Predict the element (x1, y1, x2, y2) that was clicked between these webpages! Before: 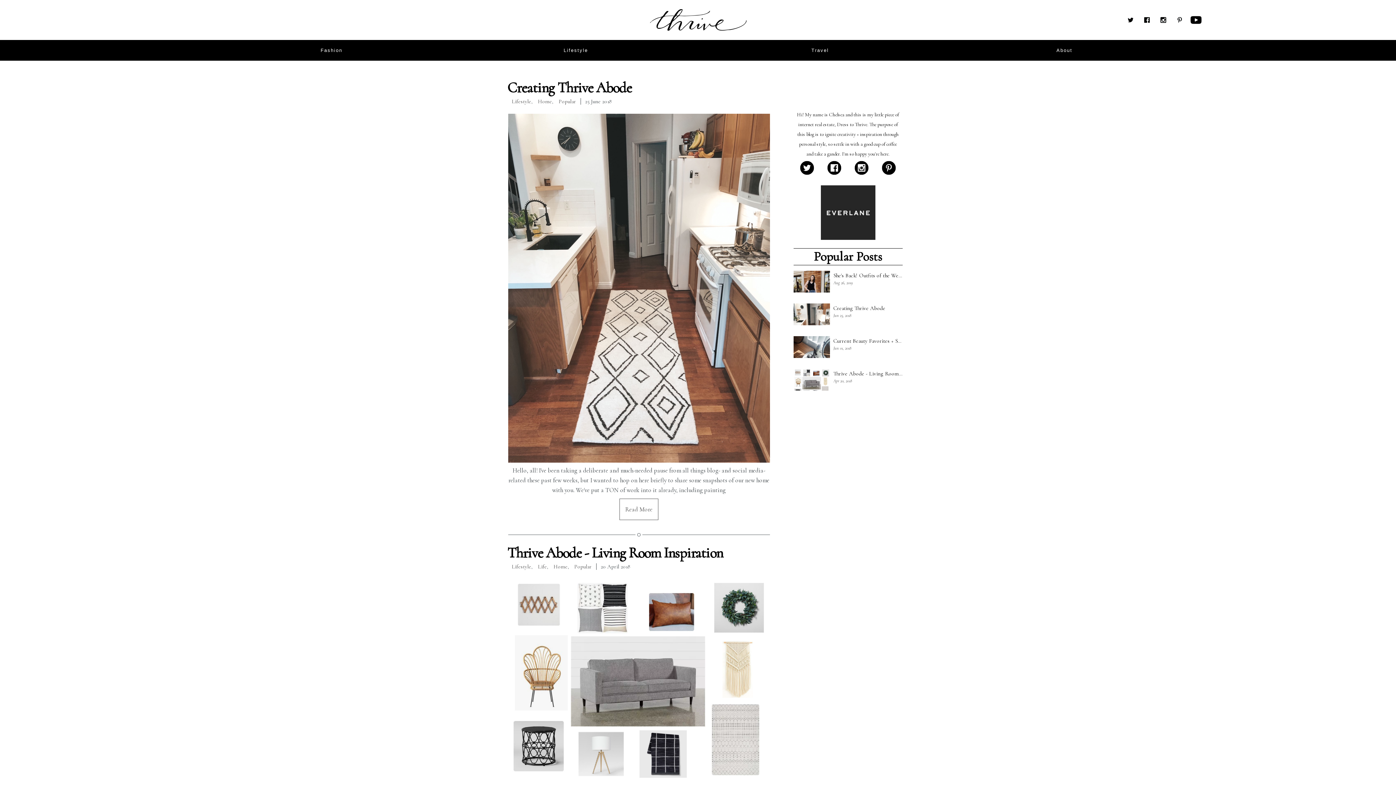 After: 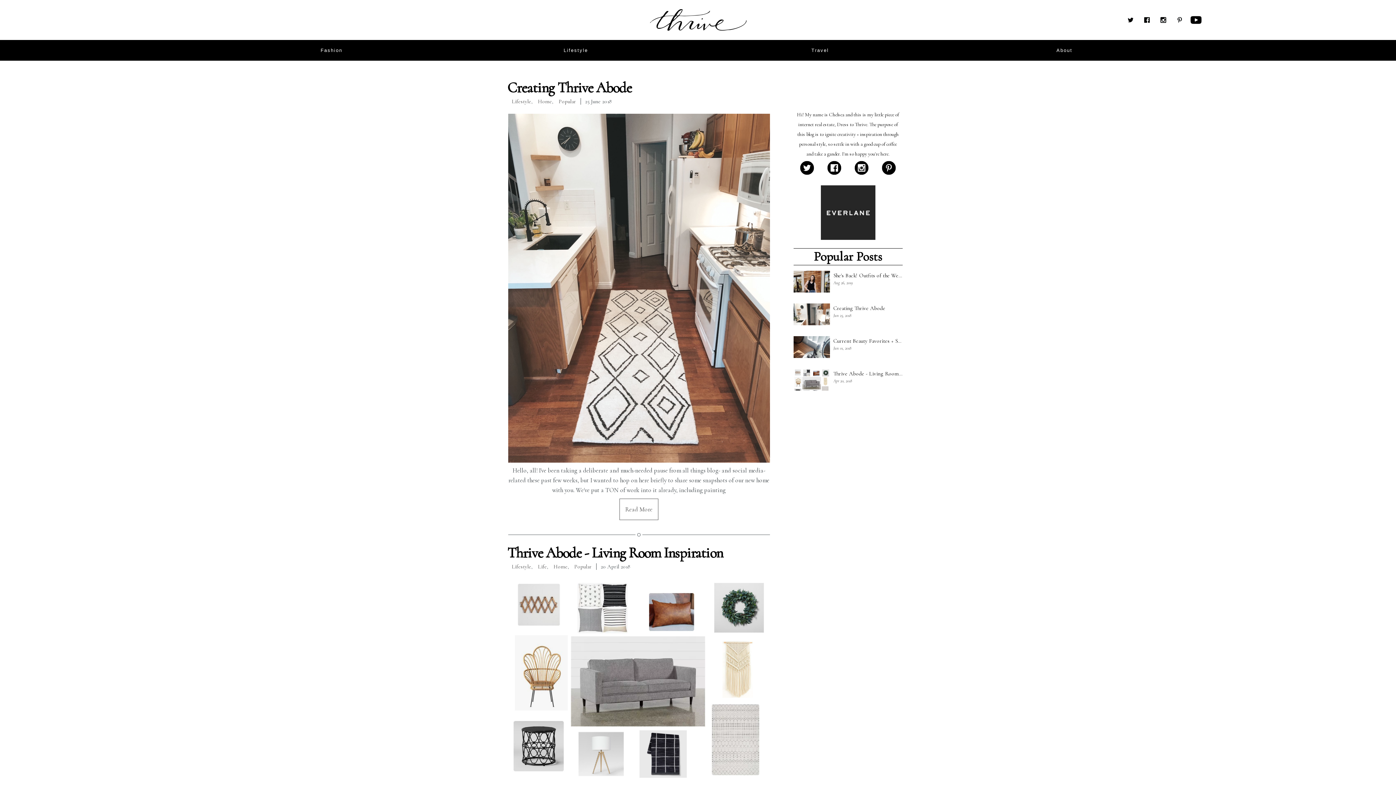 Action: bbox: (1141, 14, 1152, 25)